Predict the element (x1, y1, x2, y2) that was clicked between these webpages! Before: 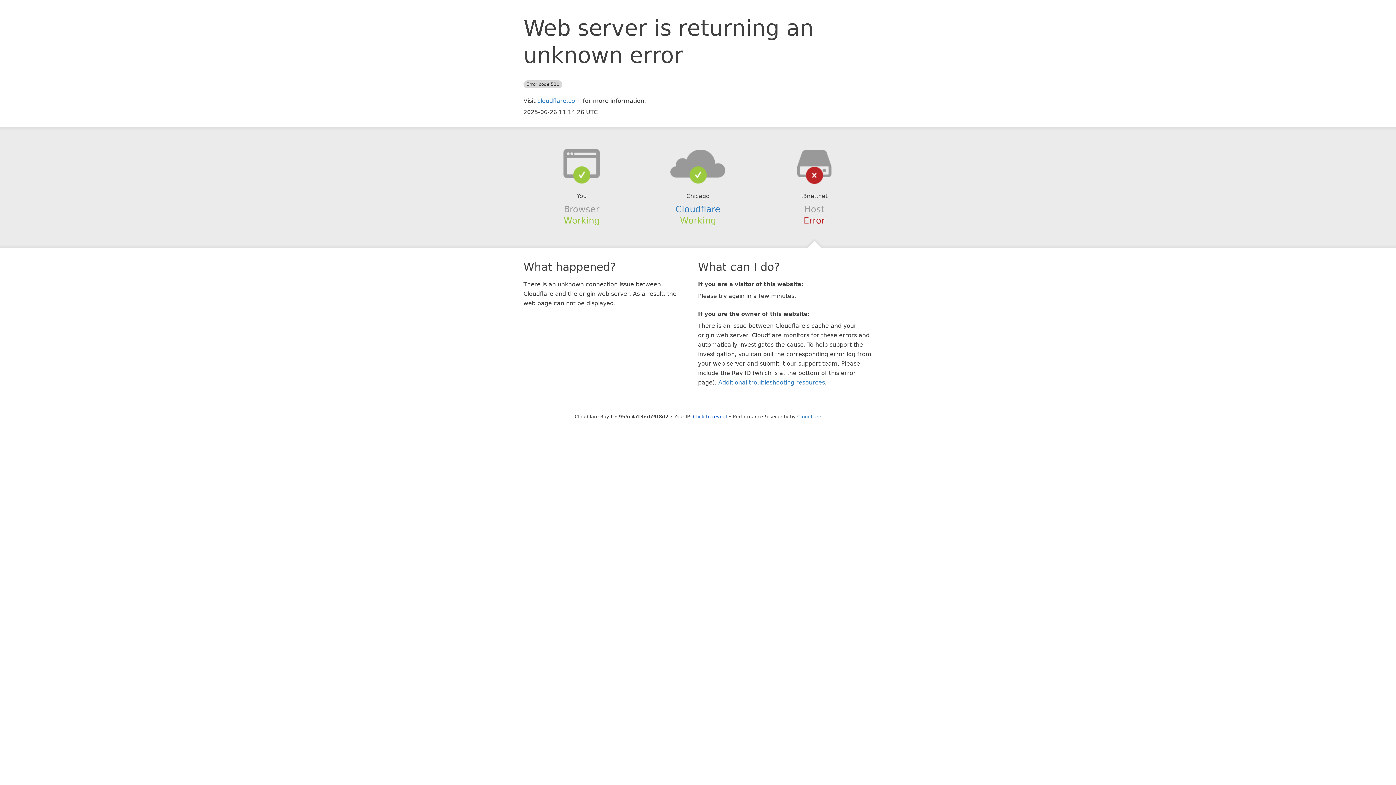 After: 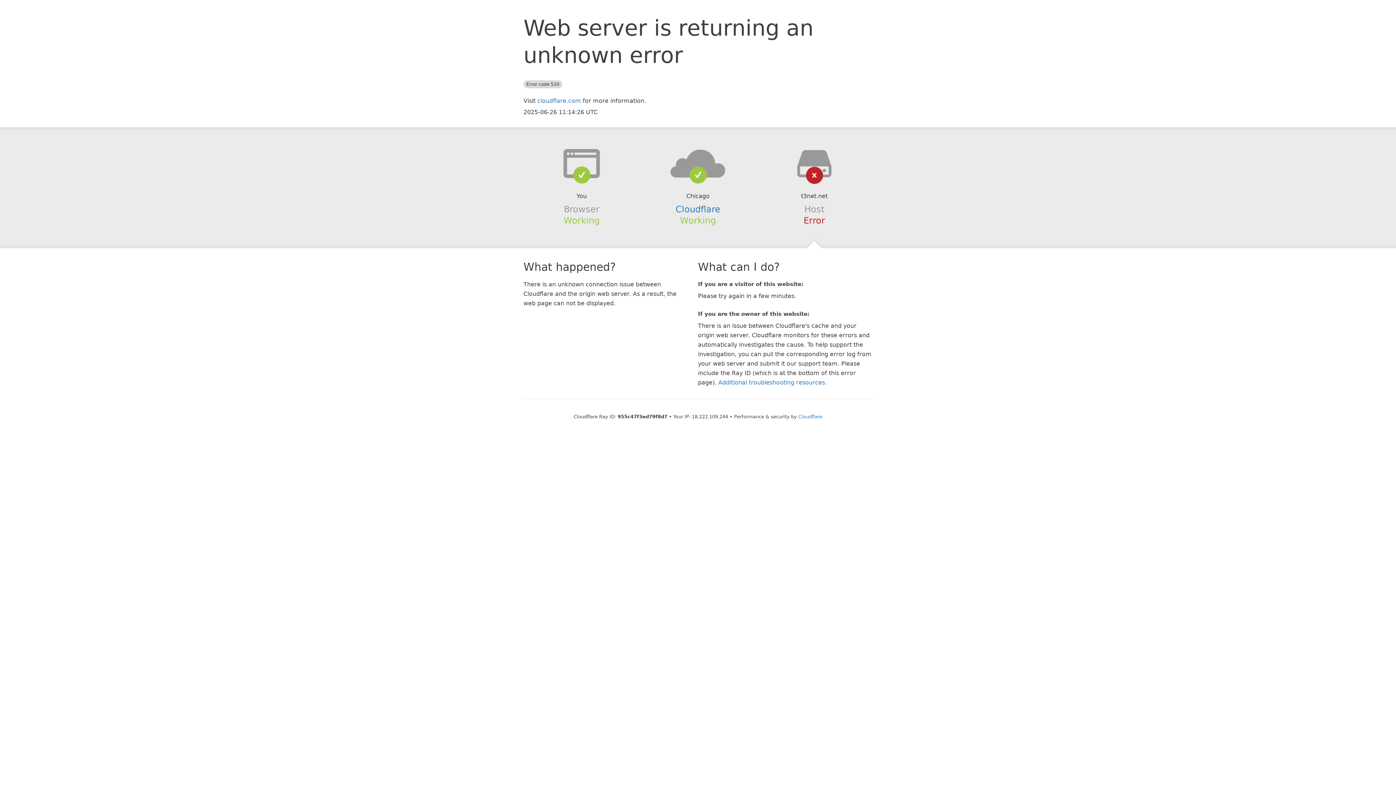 Action: bbox: (693, 414, 727, 419) label: Click to reveal